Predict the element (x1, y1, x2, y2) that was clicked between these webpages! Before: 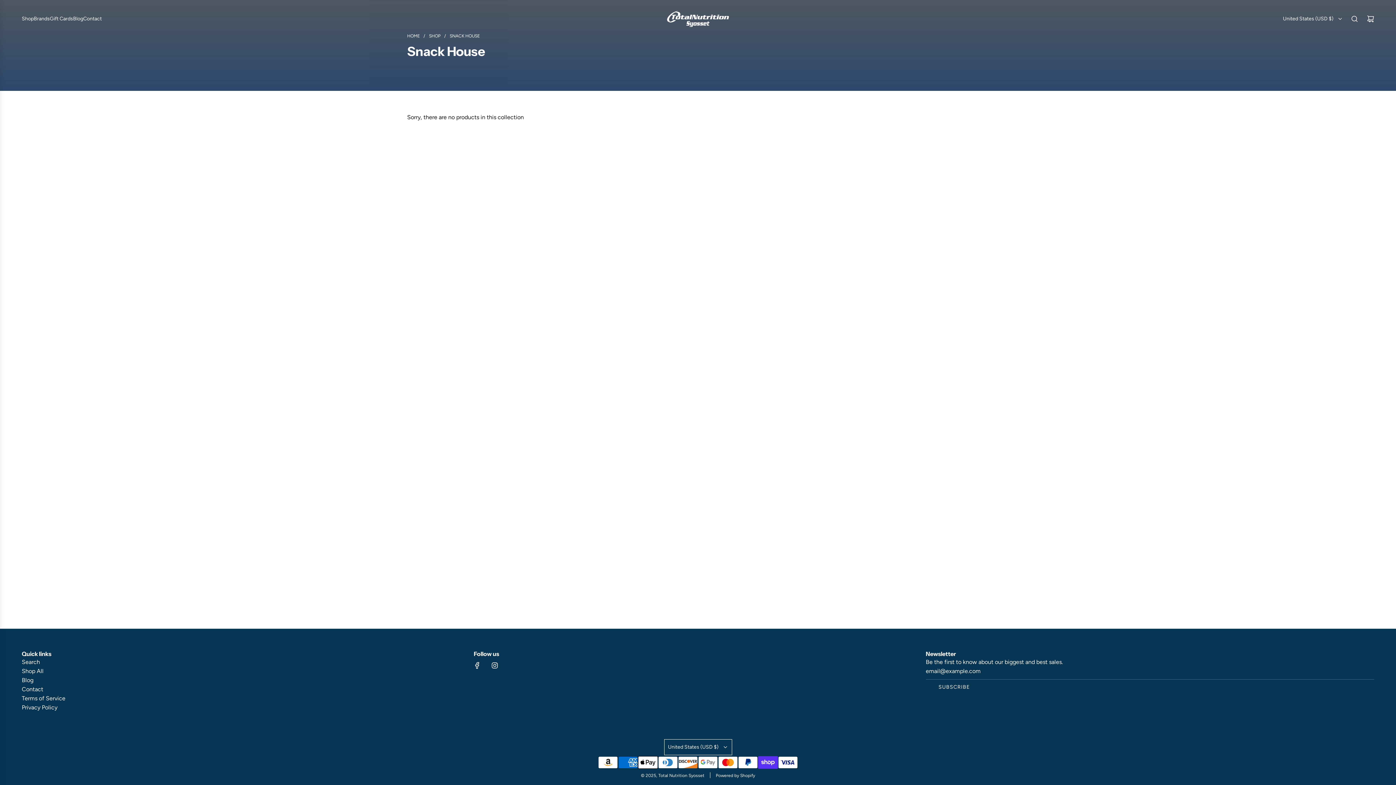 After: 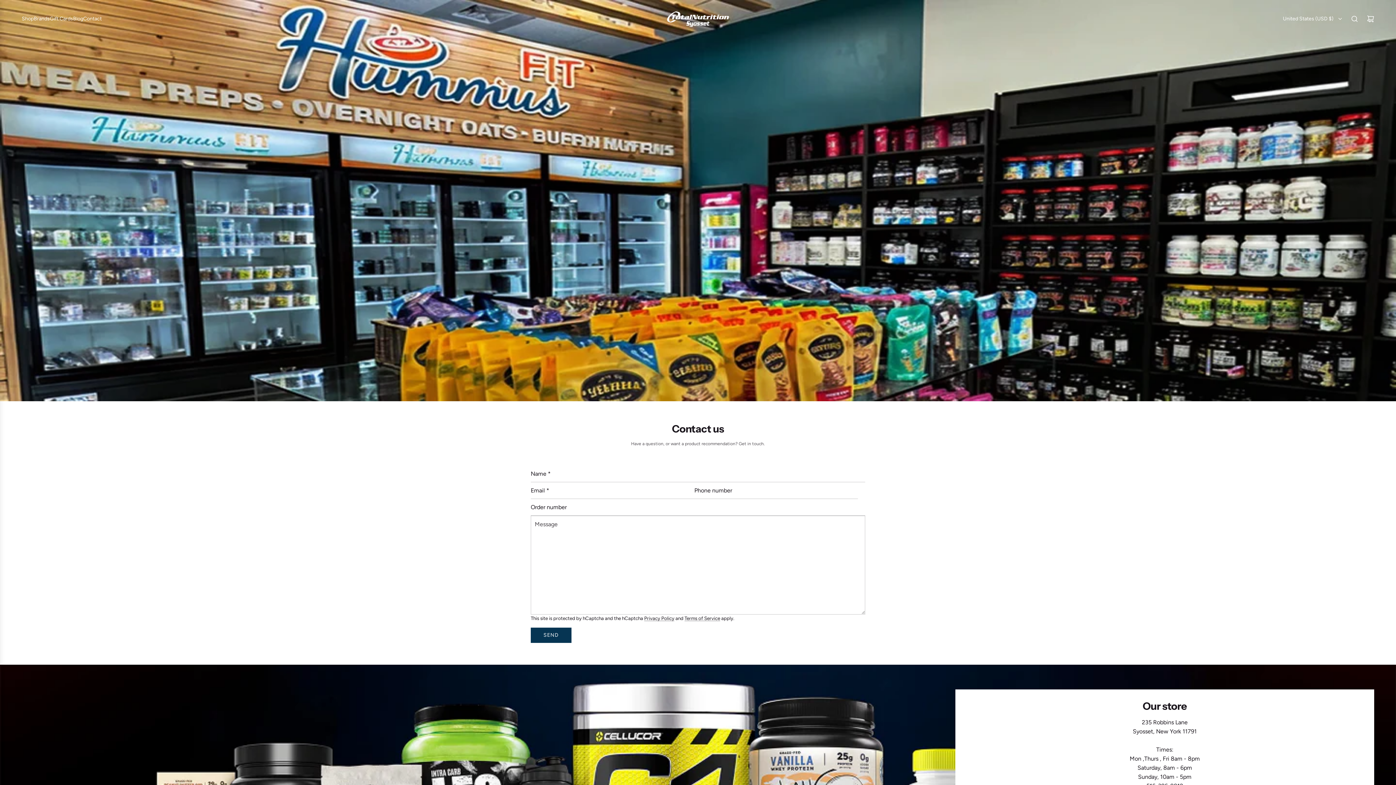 Action: label: Contact bbox: (21, 686, 43, 693)